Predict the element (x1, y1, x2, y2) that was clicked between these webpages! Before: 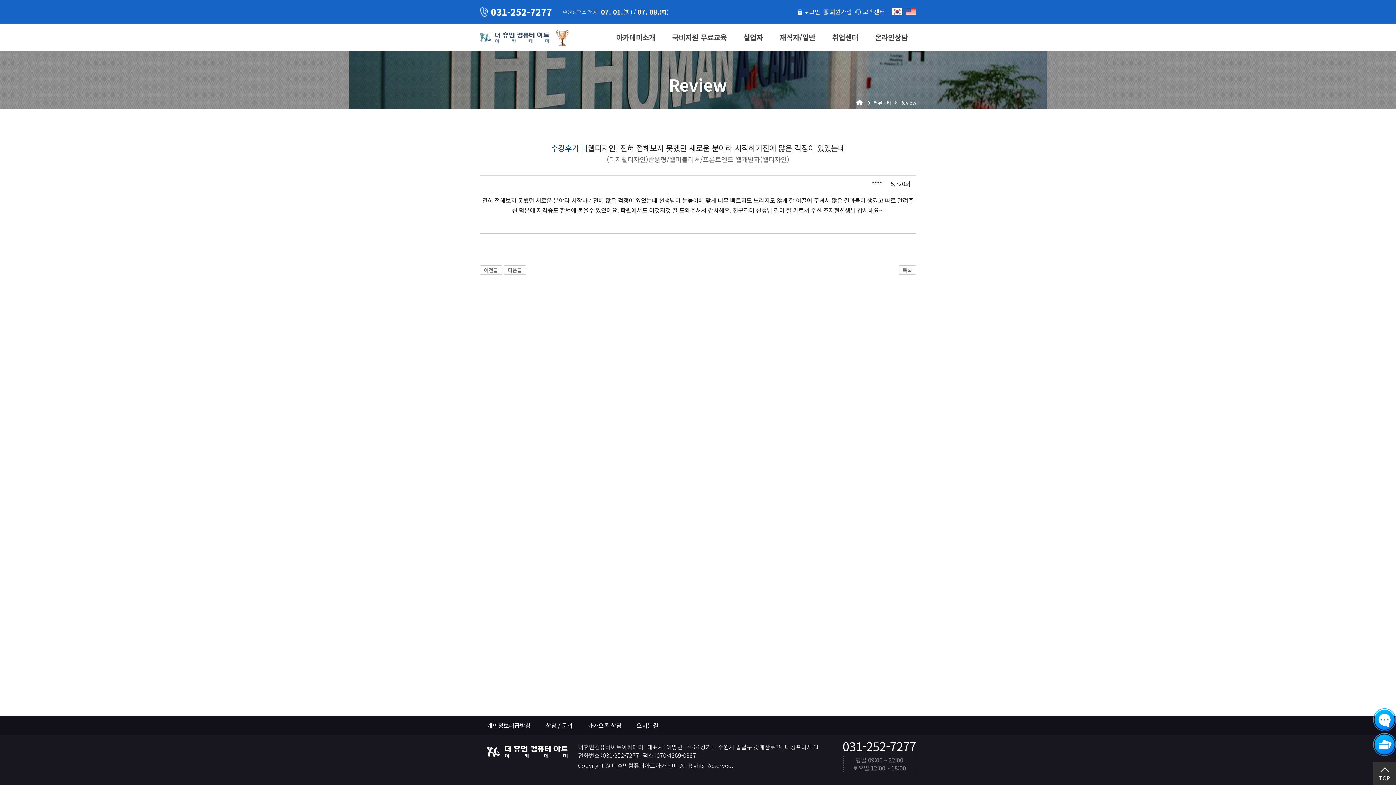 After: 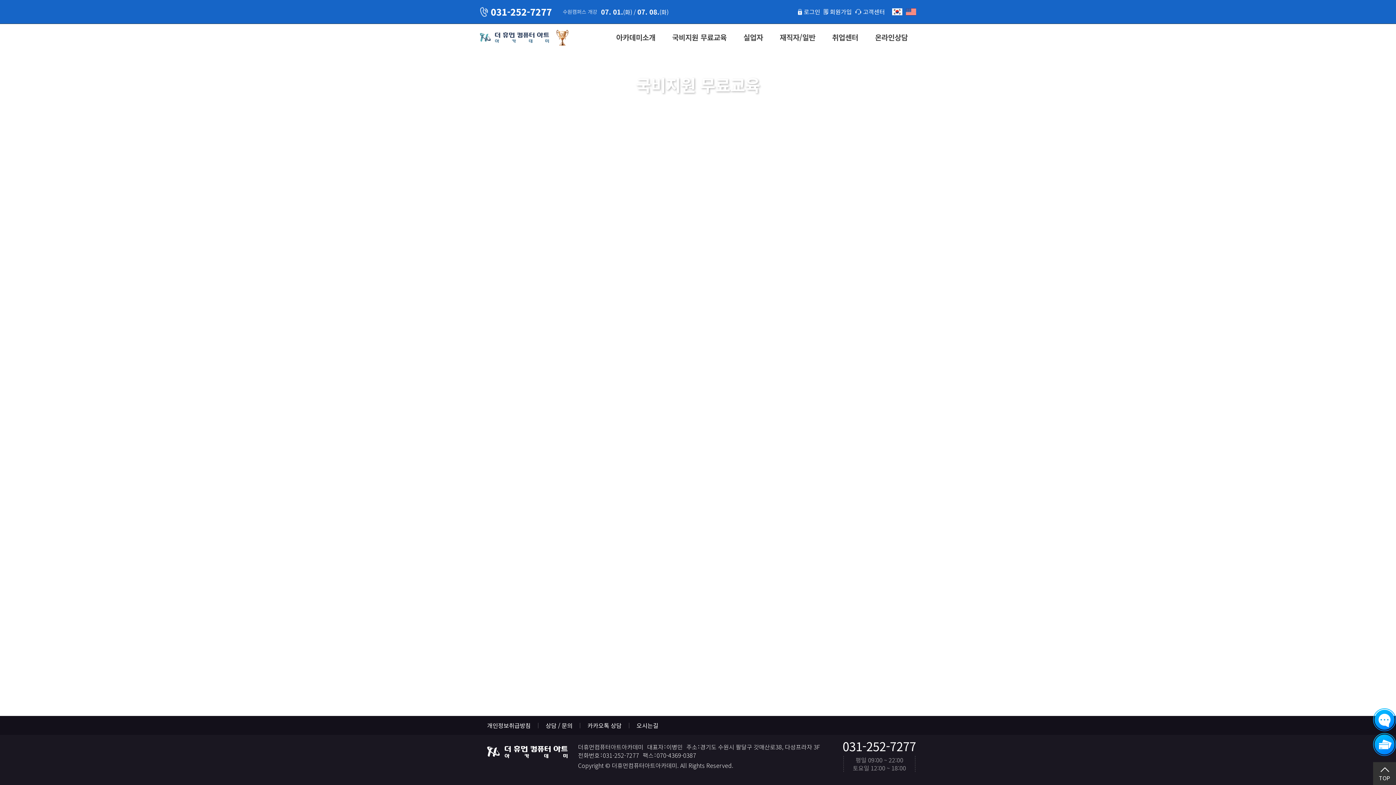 Action: bbox: (664, 27, 735, 47) label: 국비지원 무료교육